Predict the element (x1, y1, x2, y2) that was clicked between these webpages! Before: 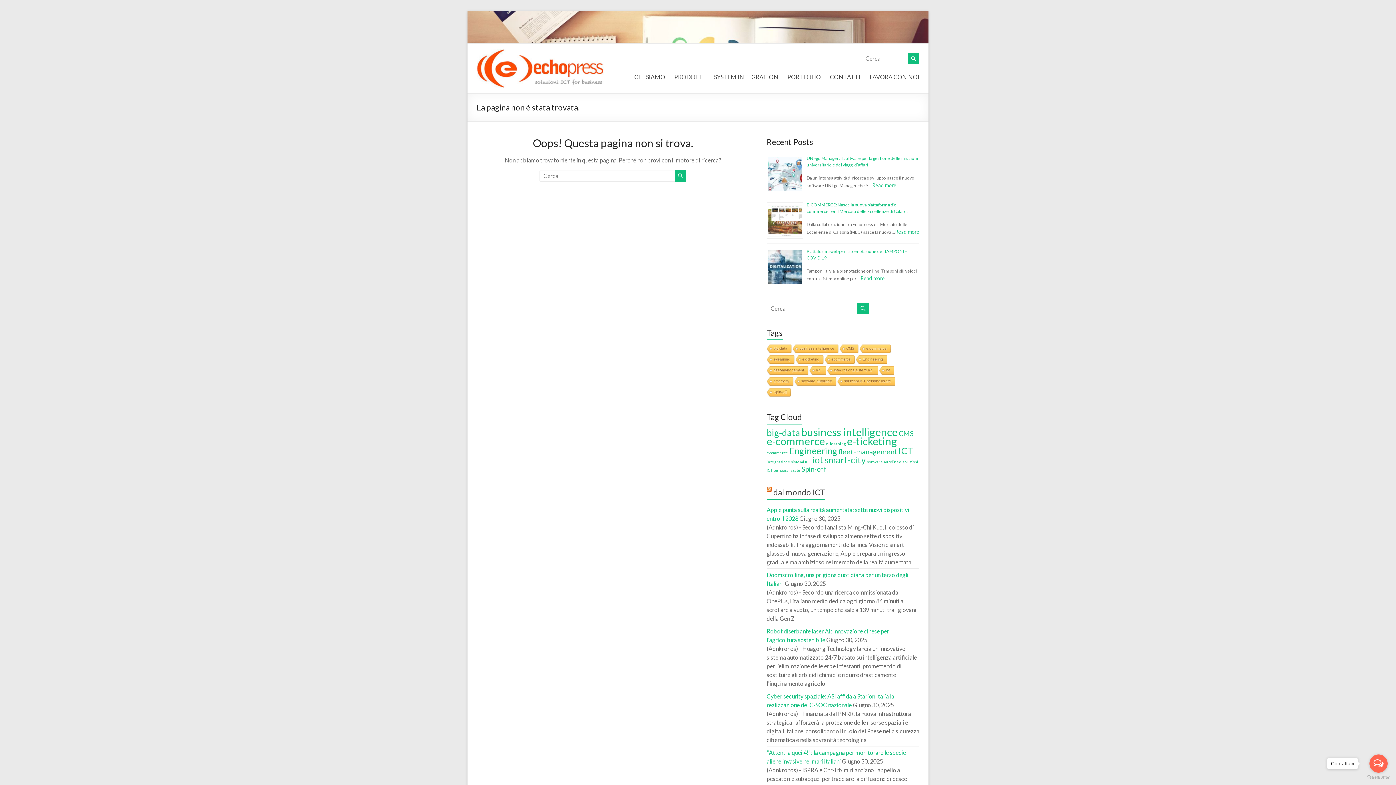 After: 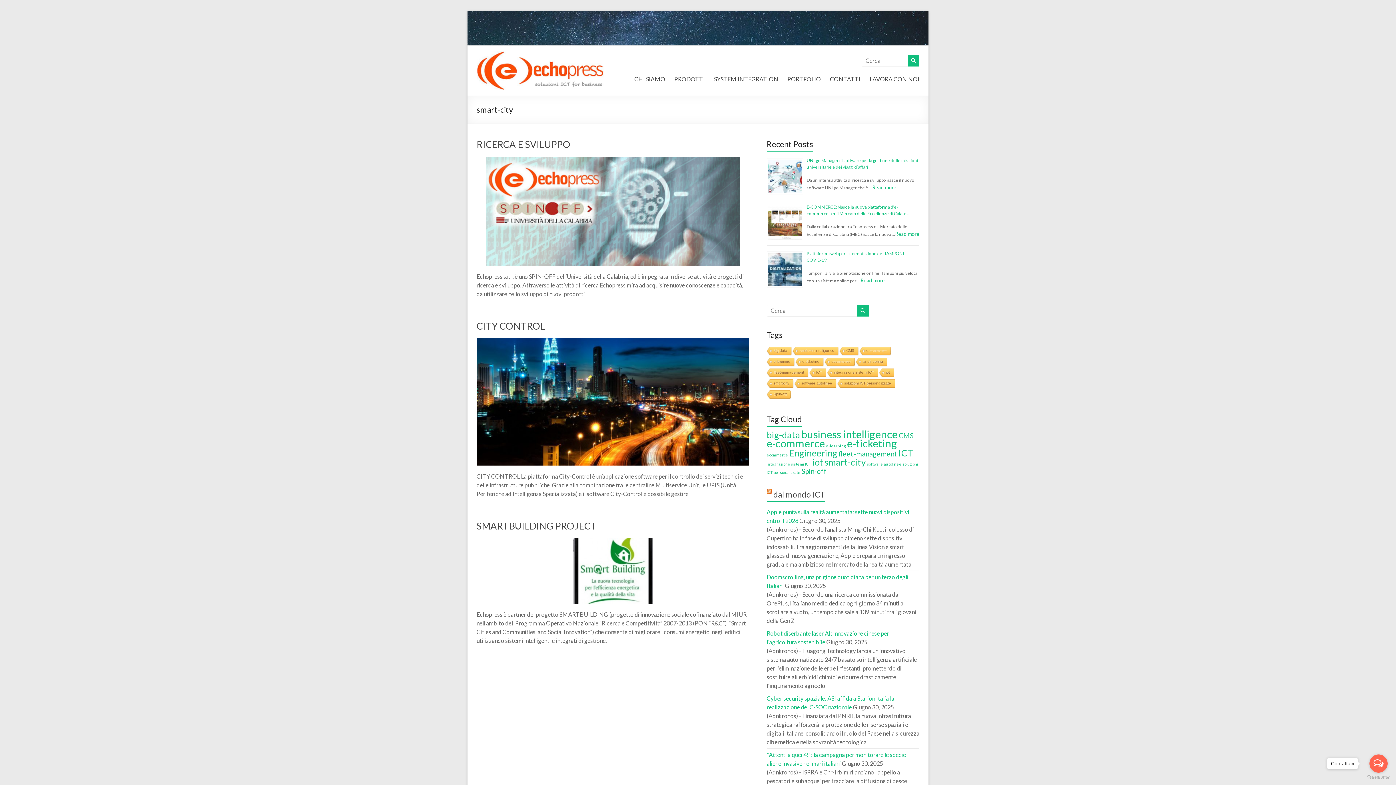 Action: bbox: (766, 377, 793, 386) label: smart-city